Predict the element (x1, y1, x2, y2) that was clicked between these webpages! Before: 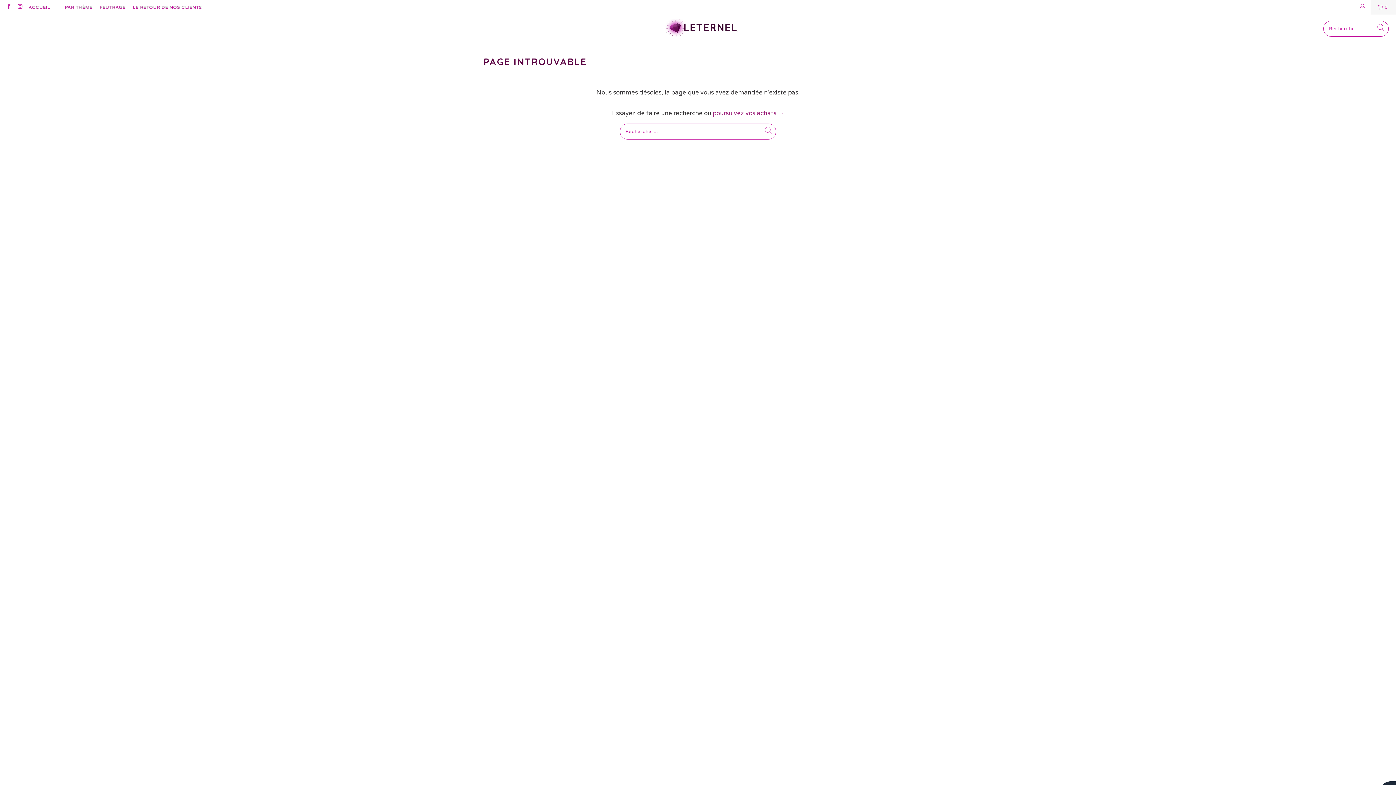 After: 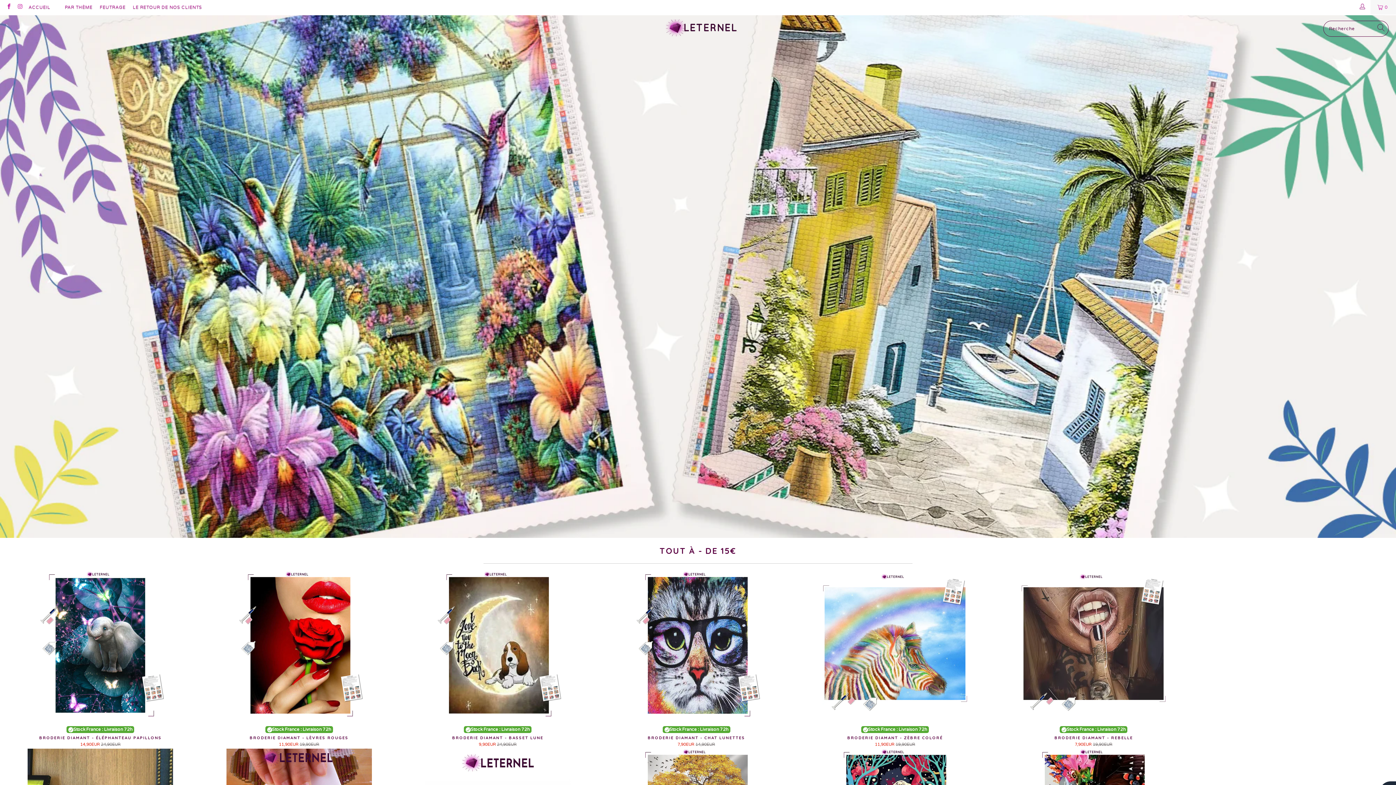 Action: bbox: (665, 18, 738, 38)